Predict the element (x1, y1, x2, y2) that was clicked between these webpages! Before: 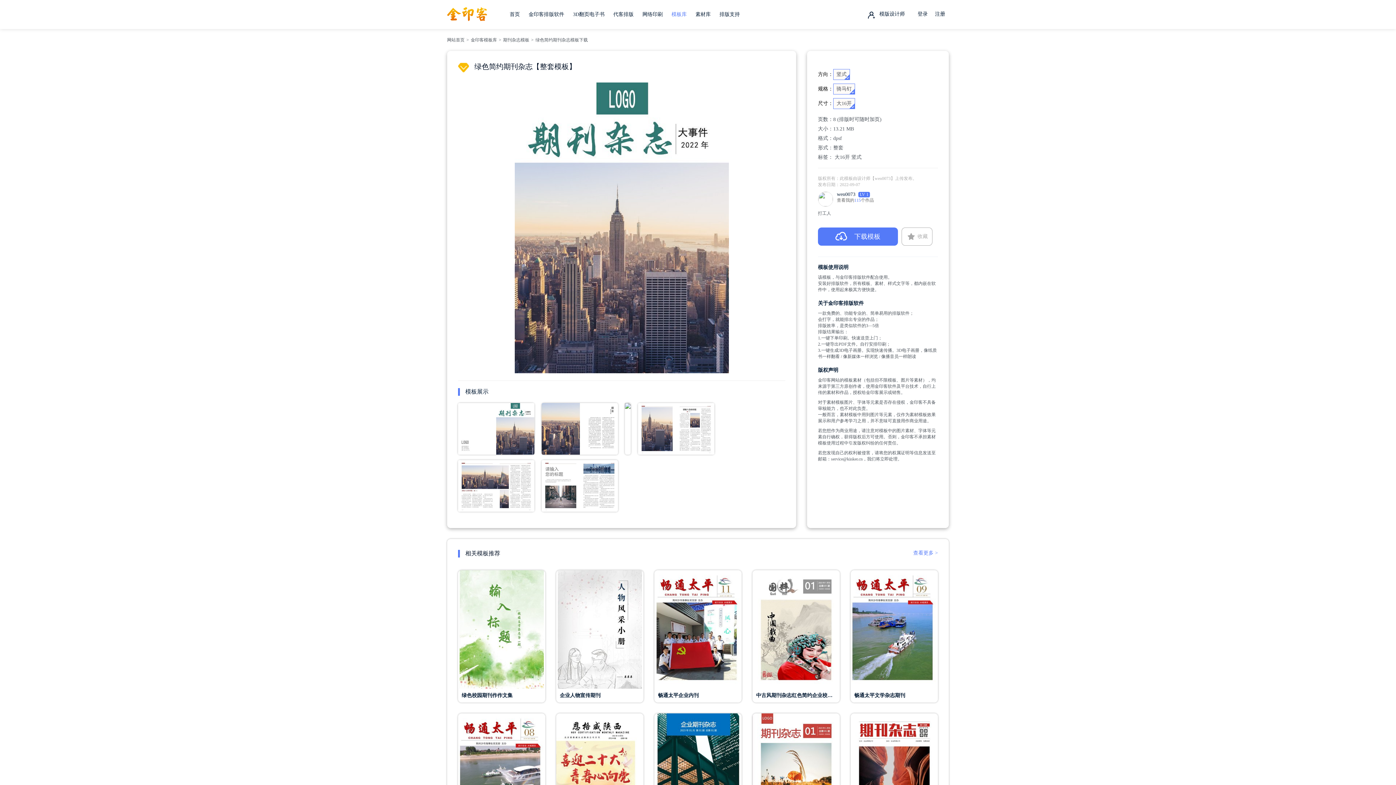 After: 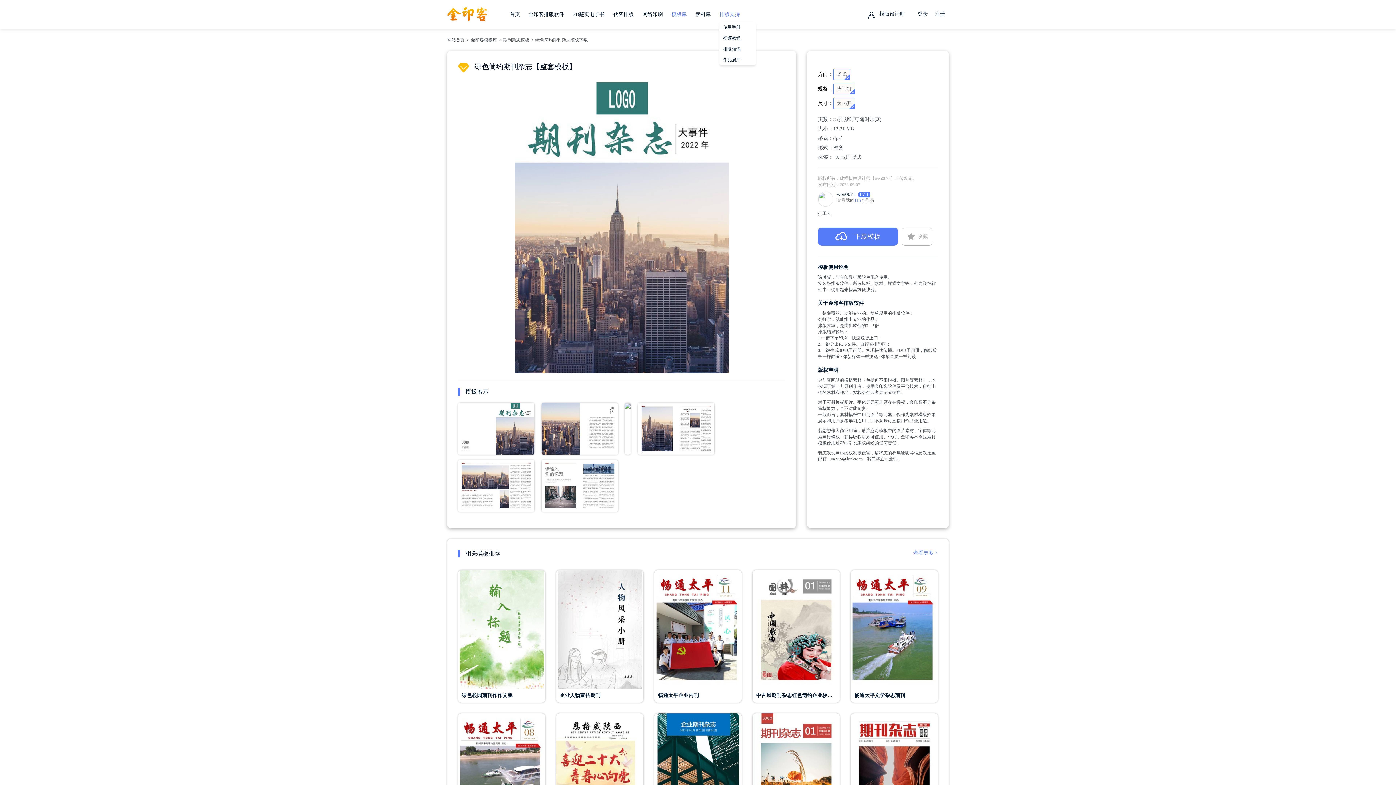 Action: label: 排版支持 bbox: (719, 0, 740, 29)